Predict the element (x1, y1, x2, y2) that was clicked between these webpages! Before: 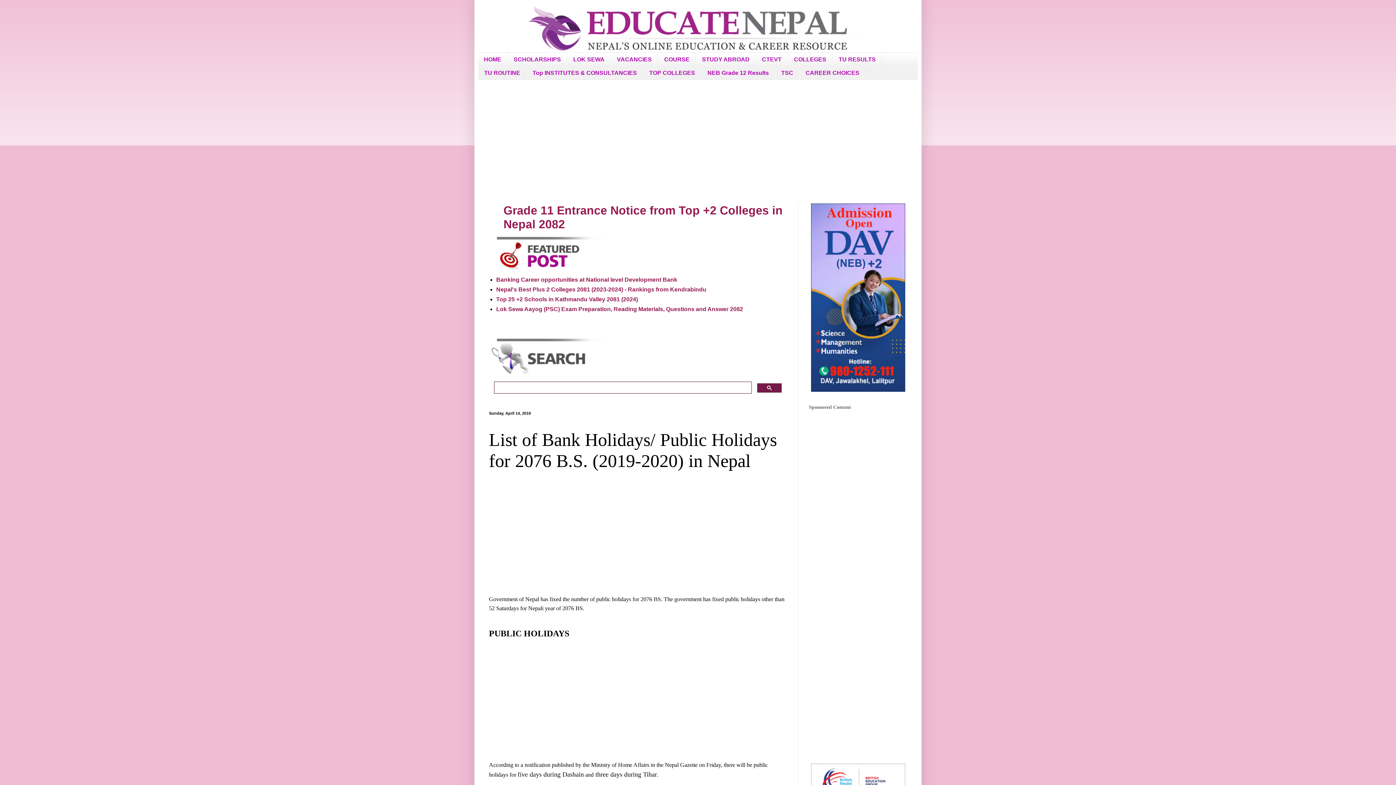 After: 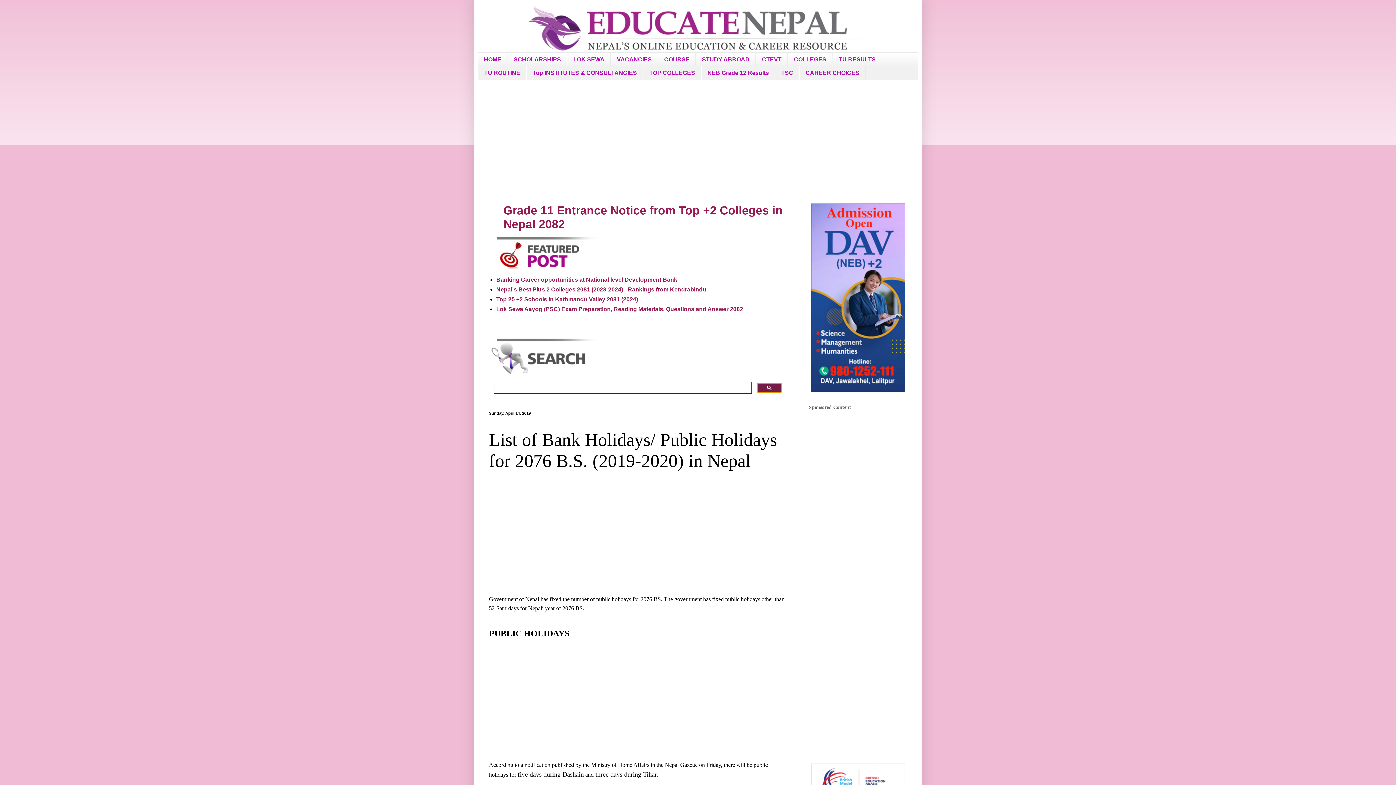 Action: bbox: (757, 383, 782, 393)